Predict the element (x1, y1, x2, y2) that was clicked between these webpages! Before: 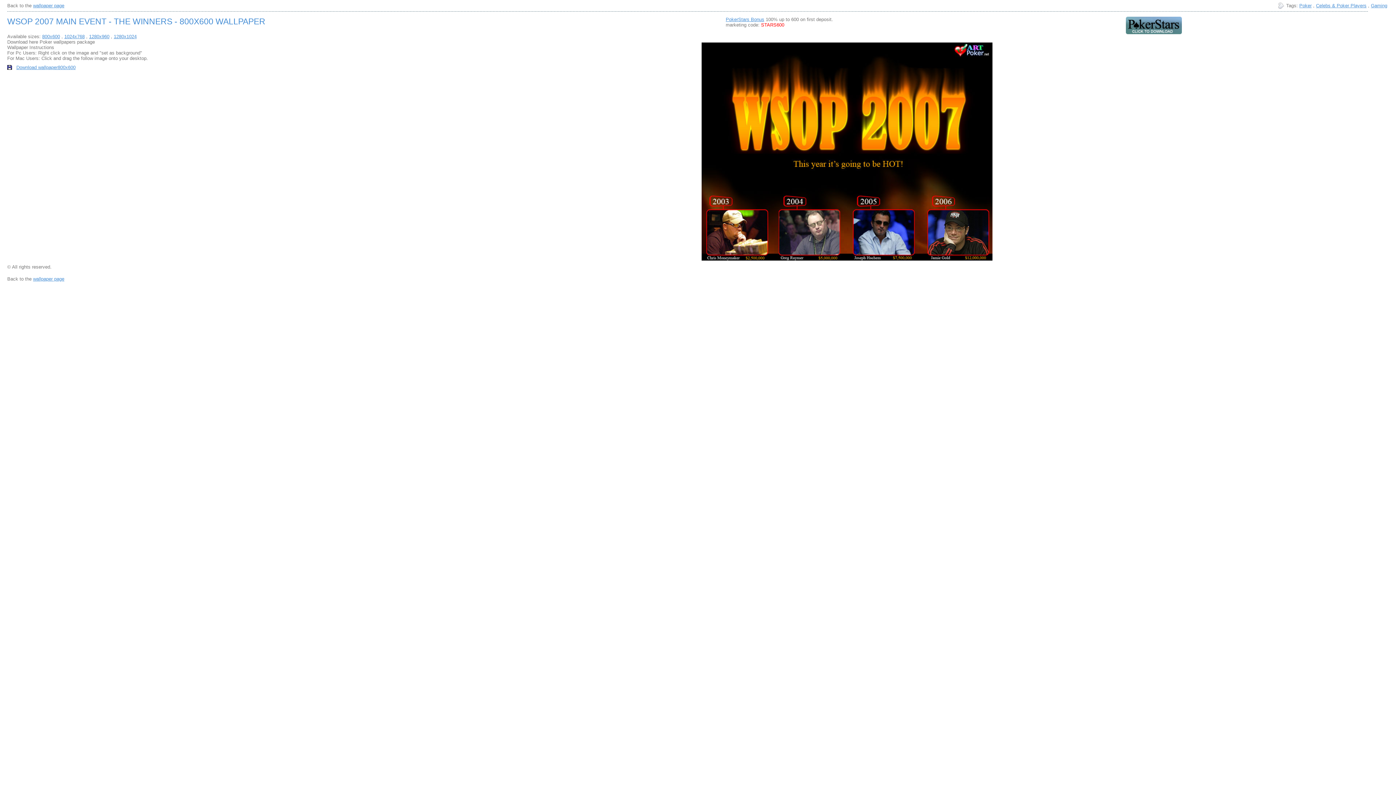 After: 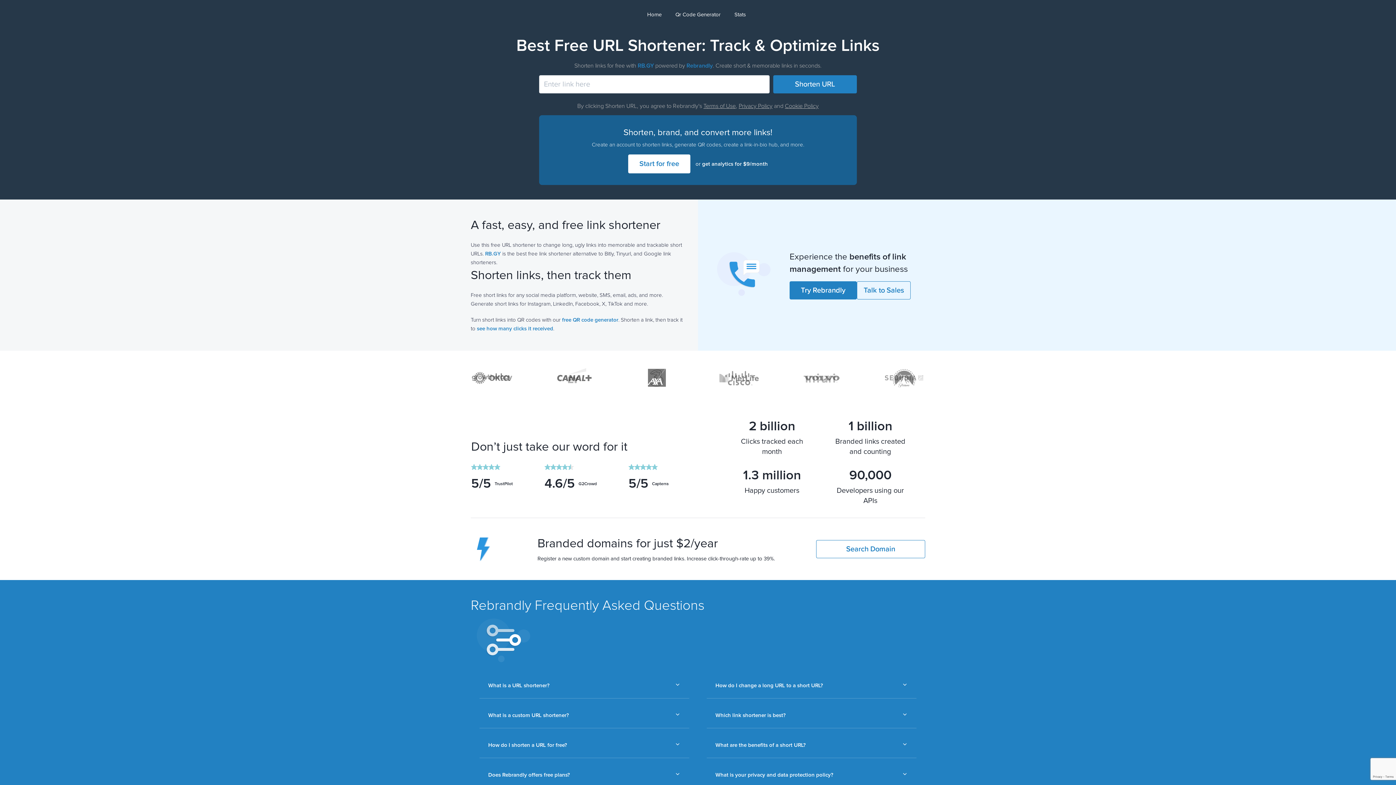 Action: bbox: (1126, 29, 1182, 35)